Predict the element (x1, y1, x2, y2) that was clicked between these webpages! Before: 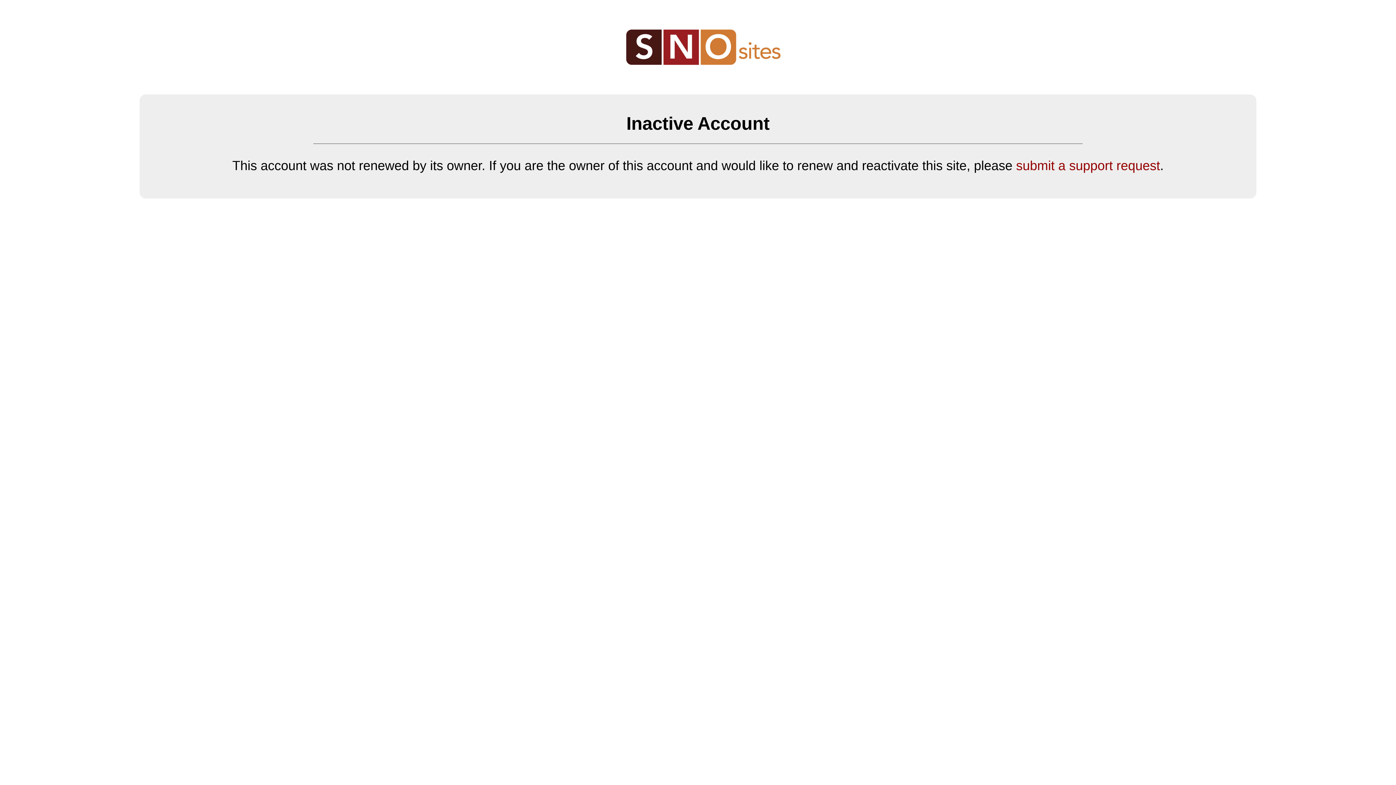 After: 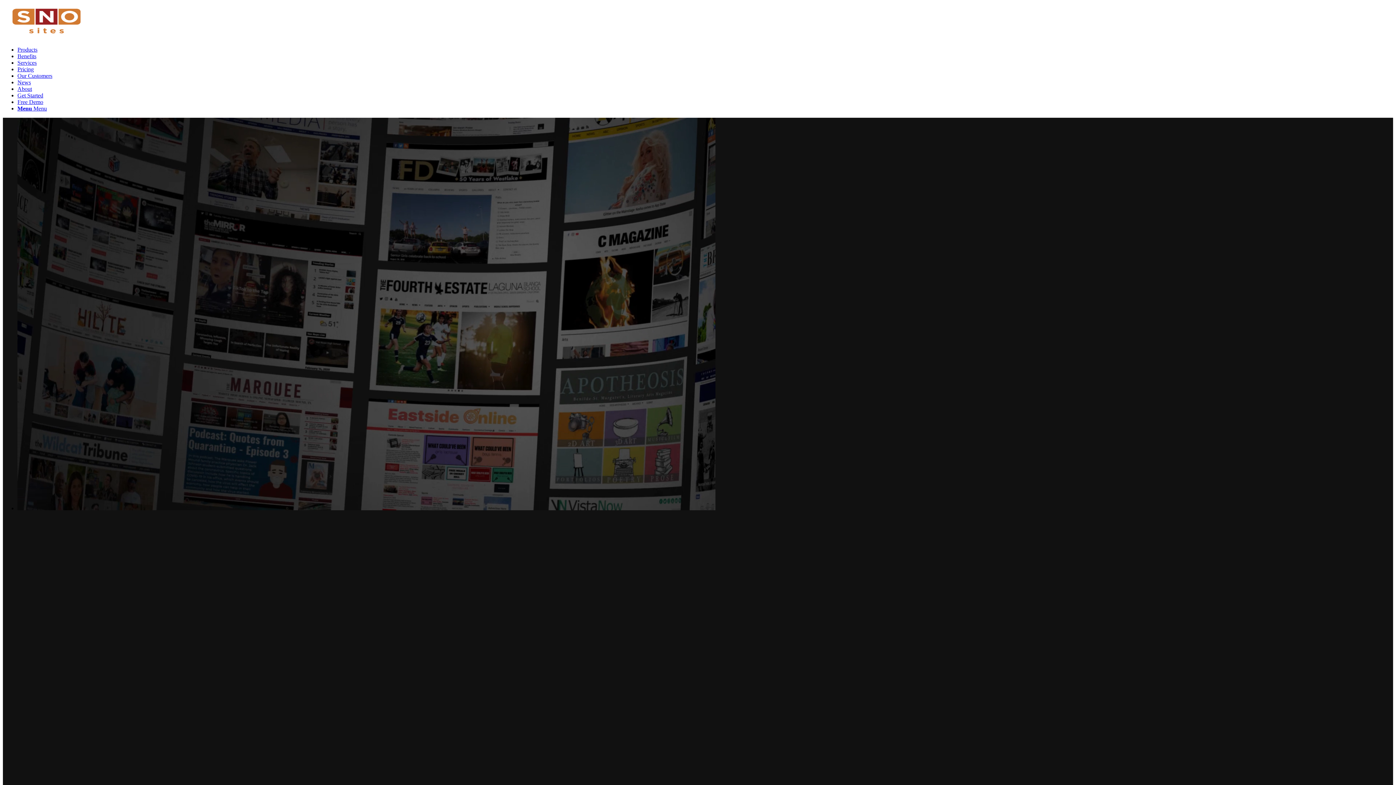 Action: bbox: (625, 61, 781, 66)